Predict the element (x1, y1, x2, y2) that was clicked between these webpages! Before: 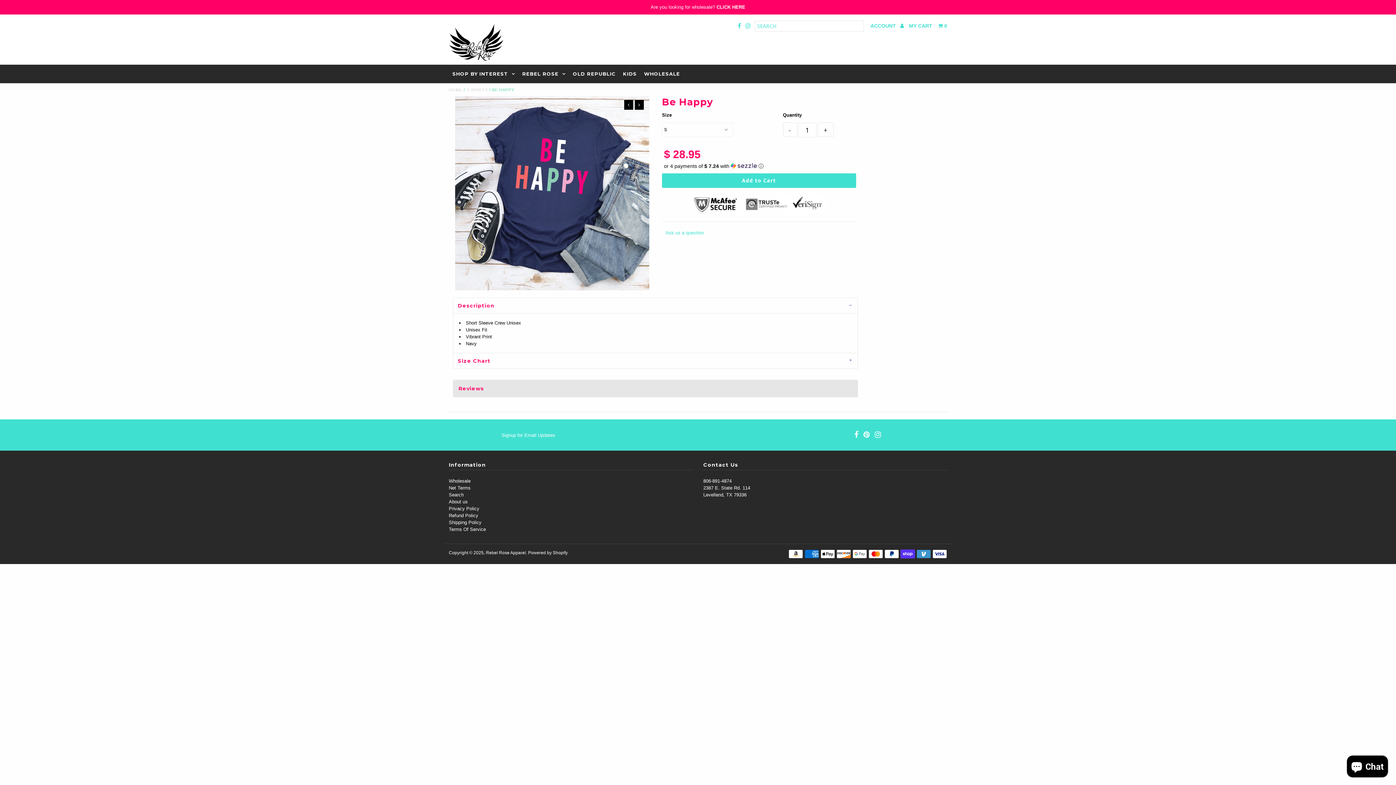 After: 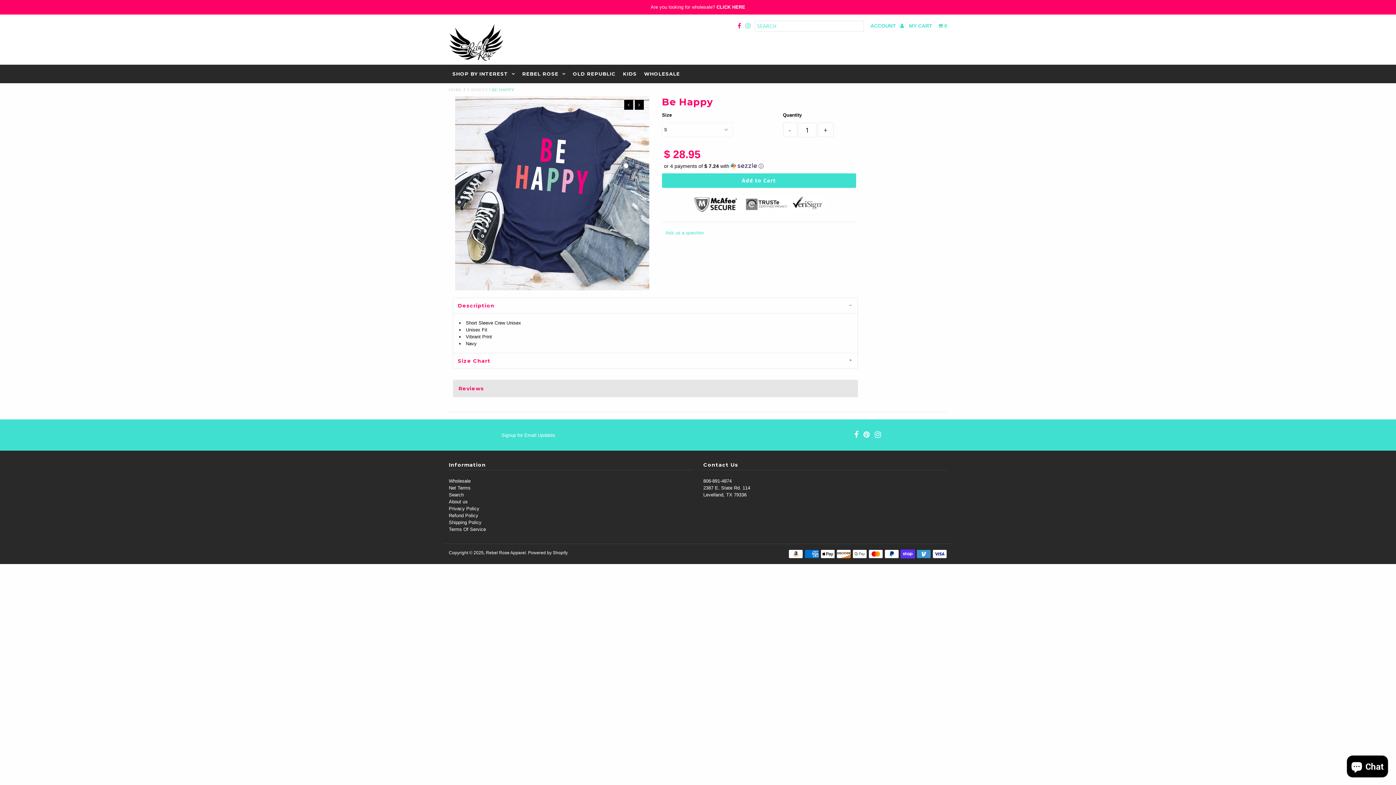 Action: bbox: (737, 20, 741, 31)